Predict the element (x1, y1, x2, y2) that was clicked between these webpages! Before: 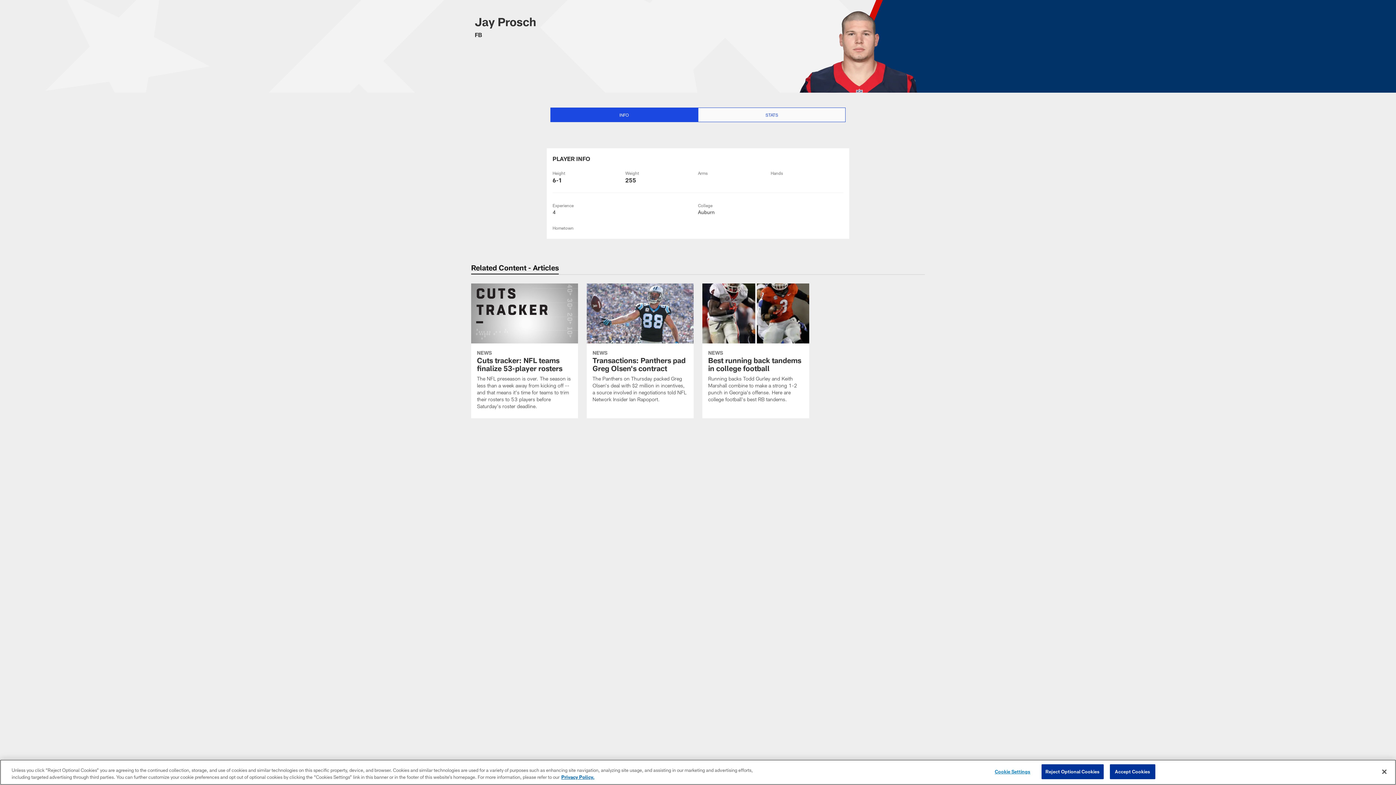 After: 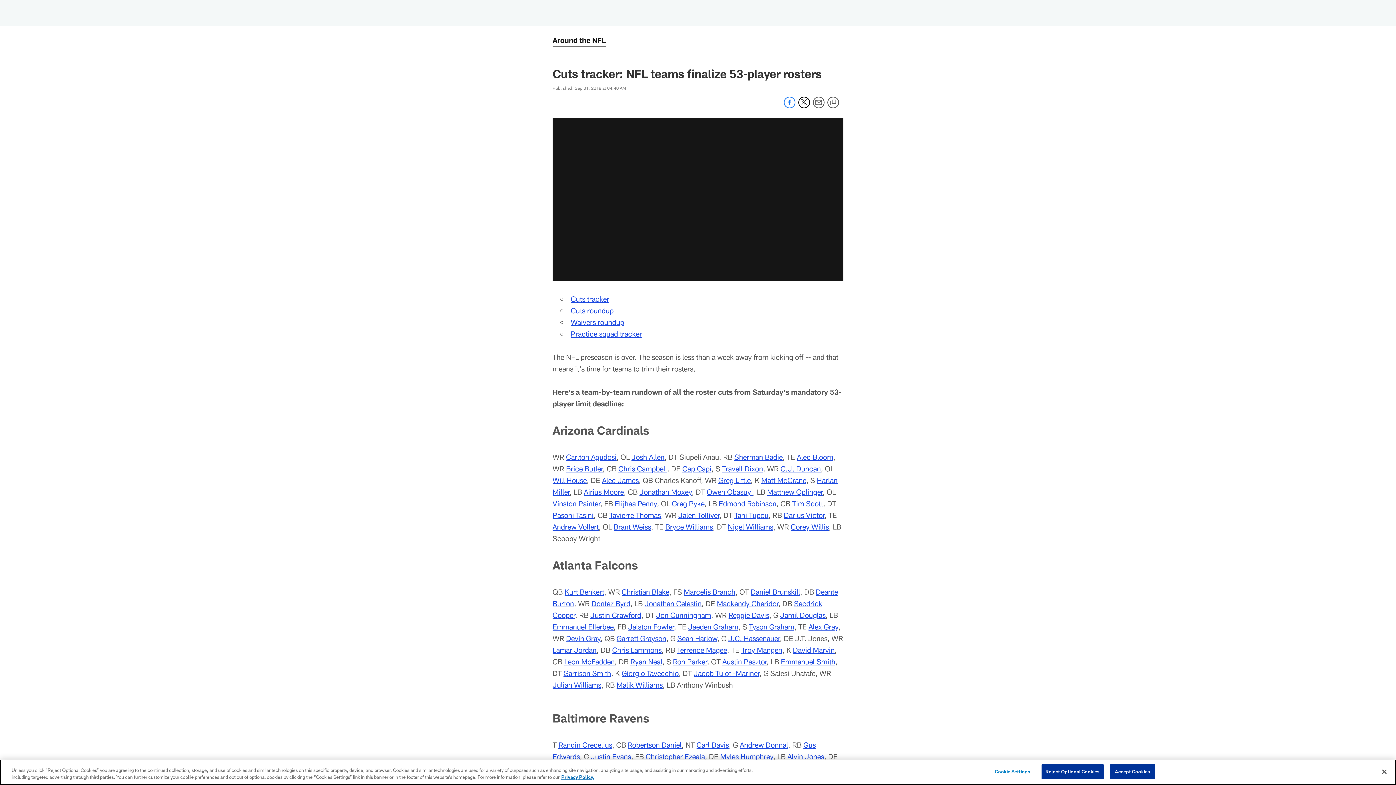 Action: bbox: (471, 283, 578, 418) label: Cuts tracker: NFL teams finalize 53-player rosters